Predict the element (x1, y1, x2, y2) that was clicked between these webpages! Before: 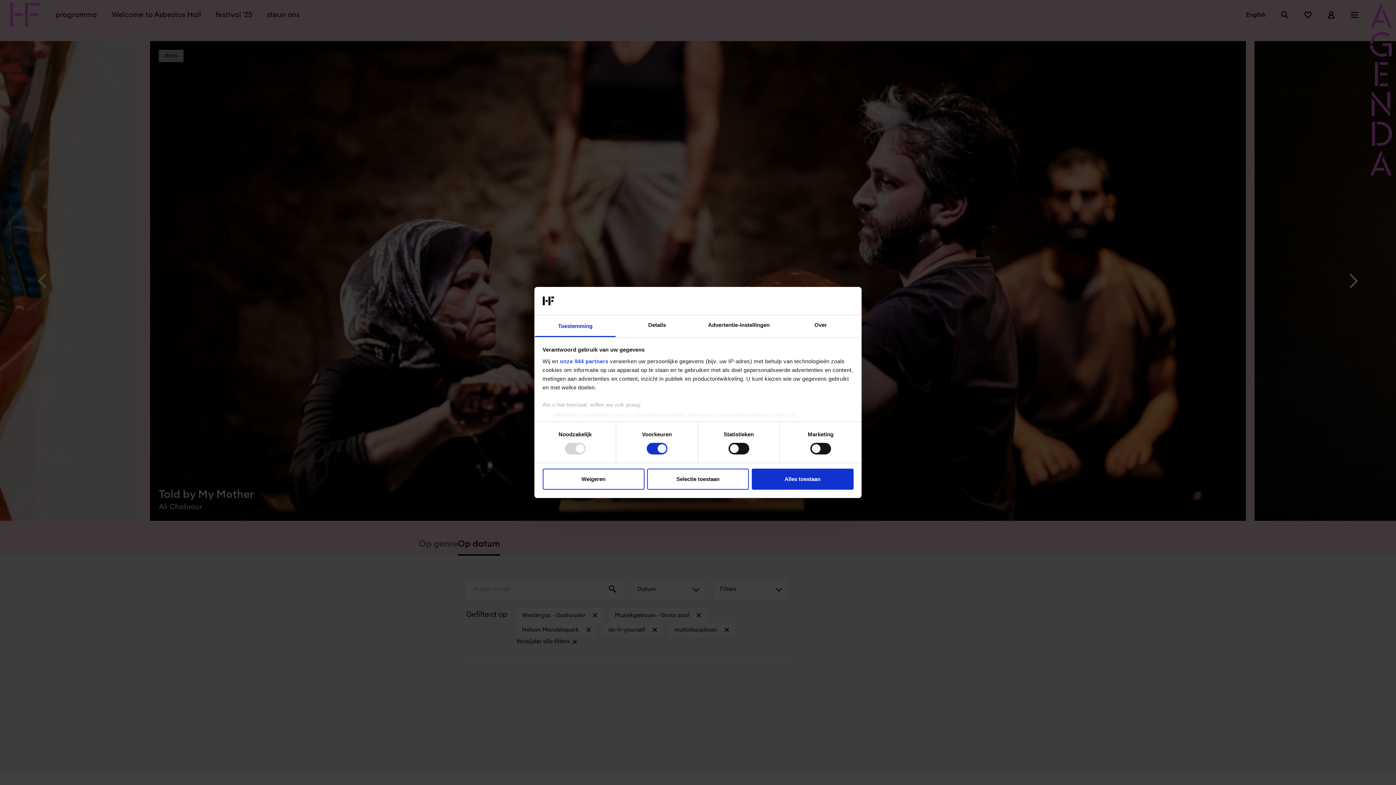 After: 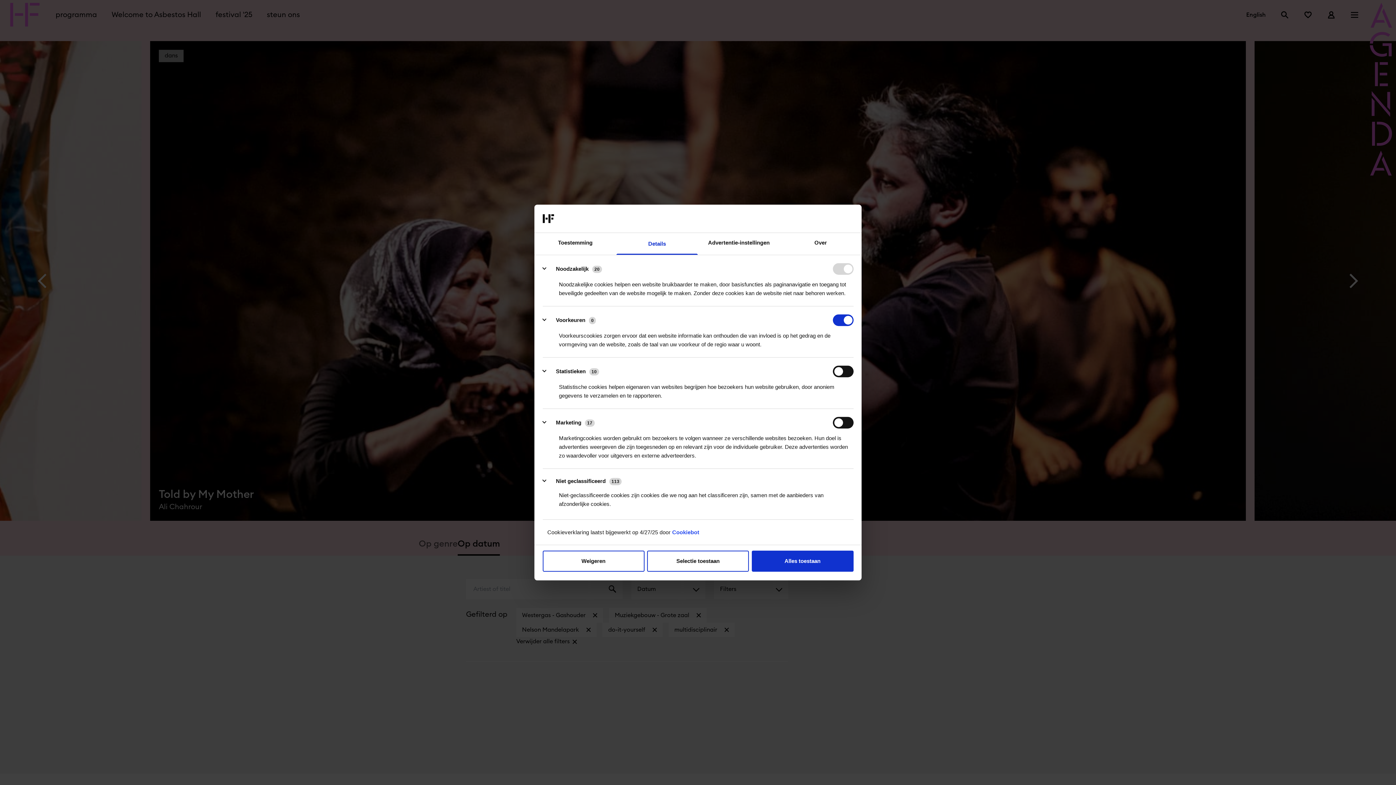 Action: bbox: (616, 315, 698, 337) label: Details